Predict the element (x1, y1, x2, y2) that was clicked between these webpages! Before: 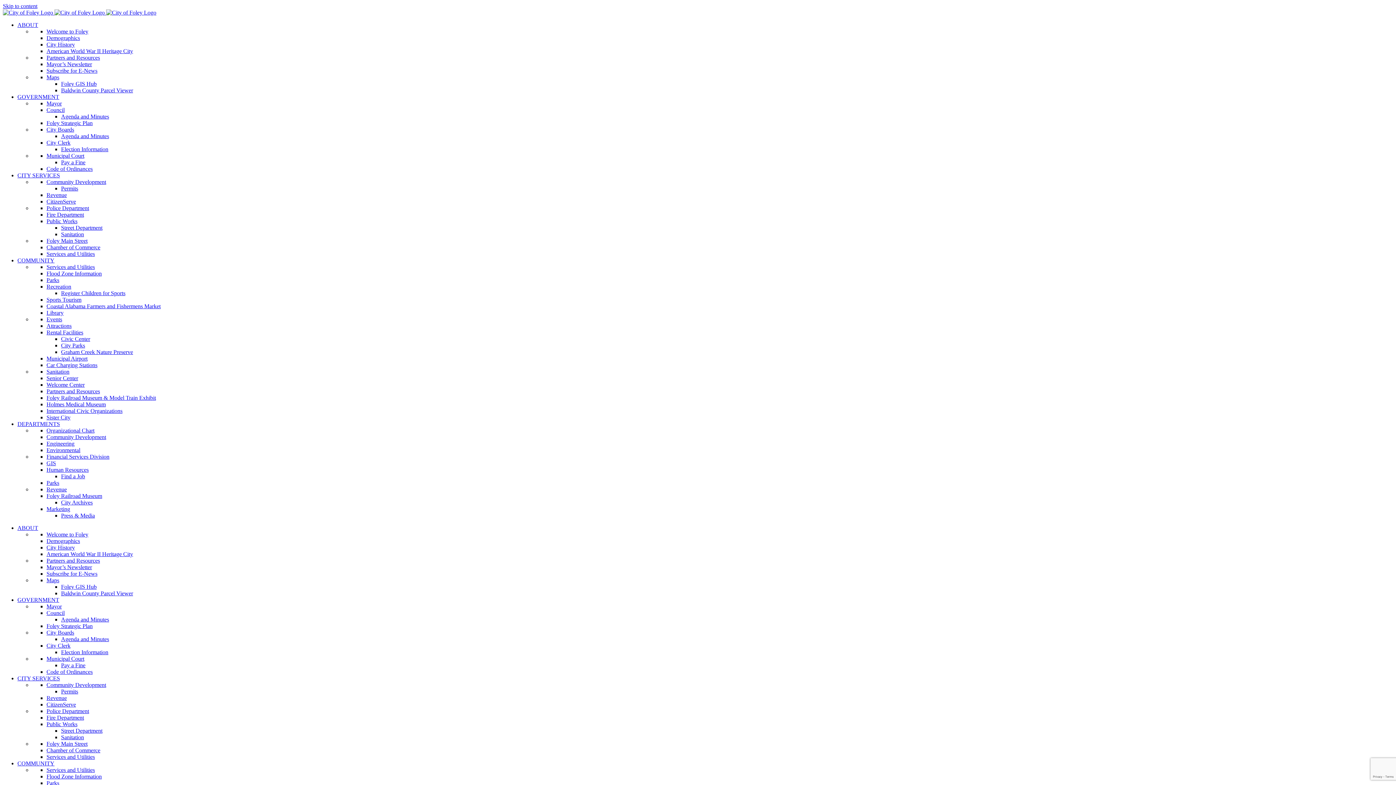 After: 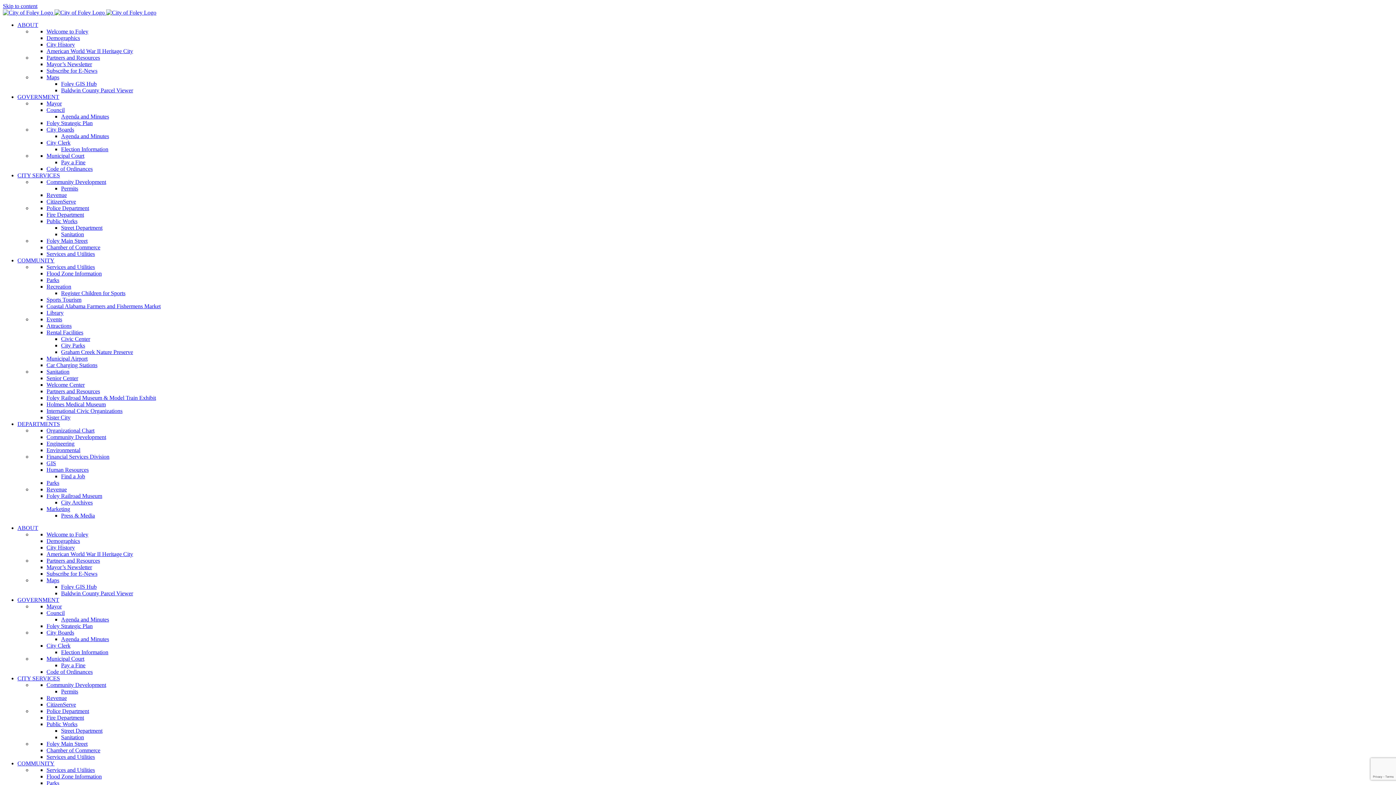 Action: bbox: (17, 760, 54, 766) label: COMMUNITY